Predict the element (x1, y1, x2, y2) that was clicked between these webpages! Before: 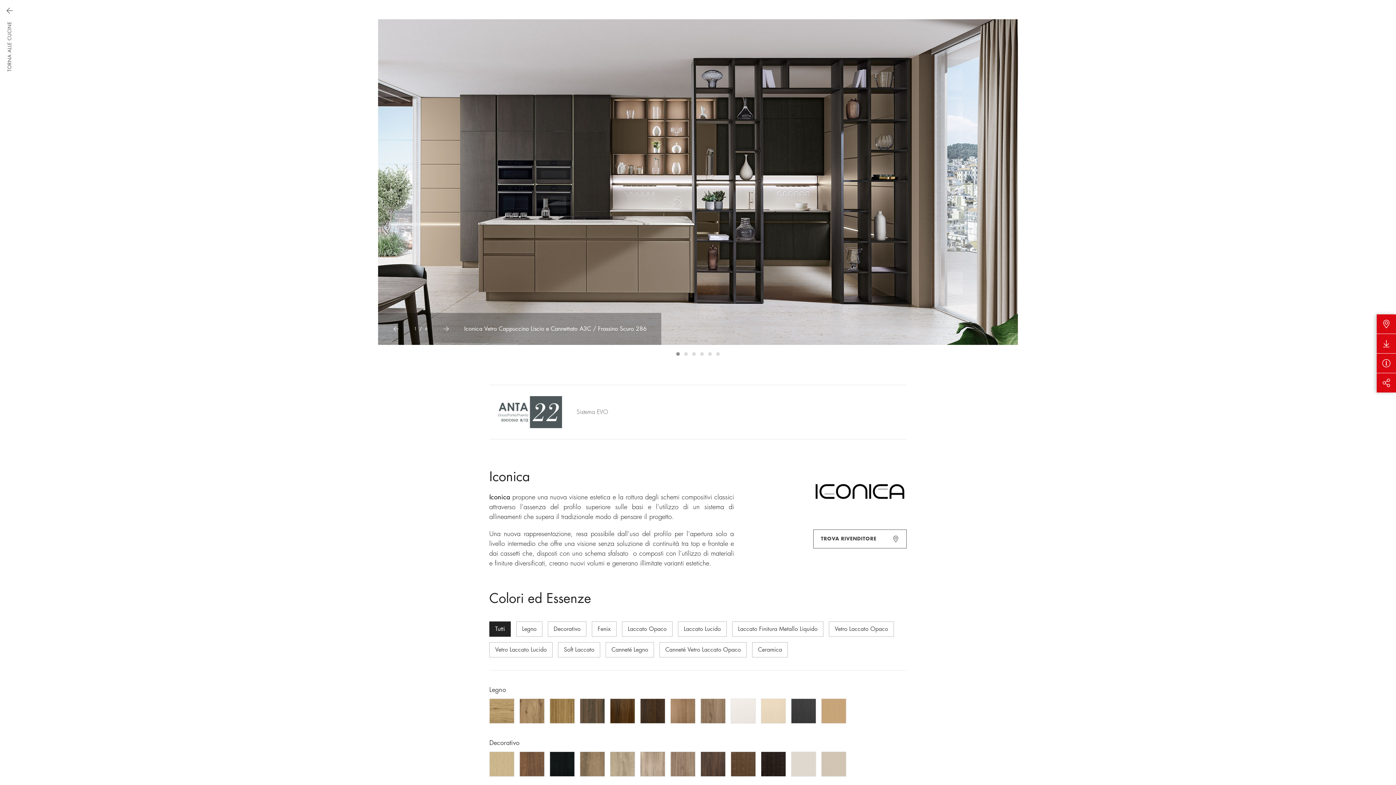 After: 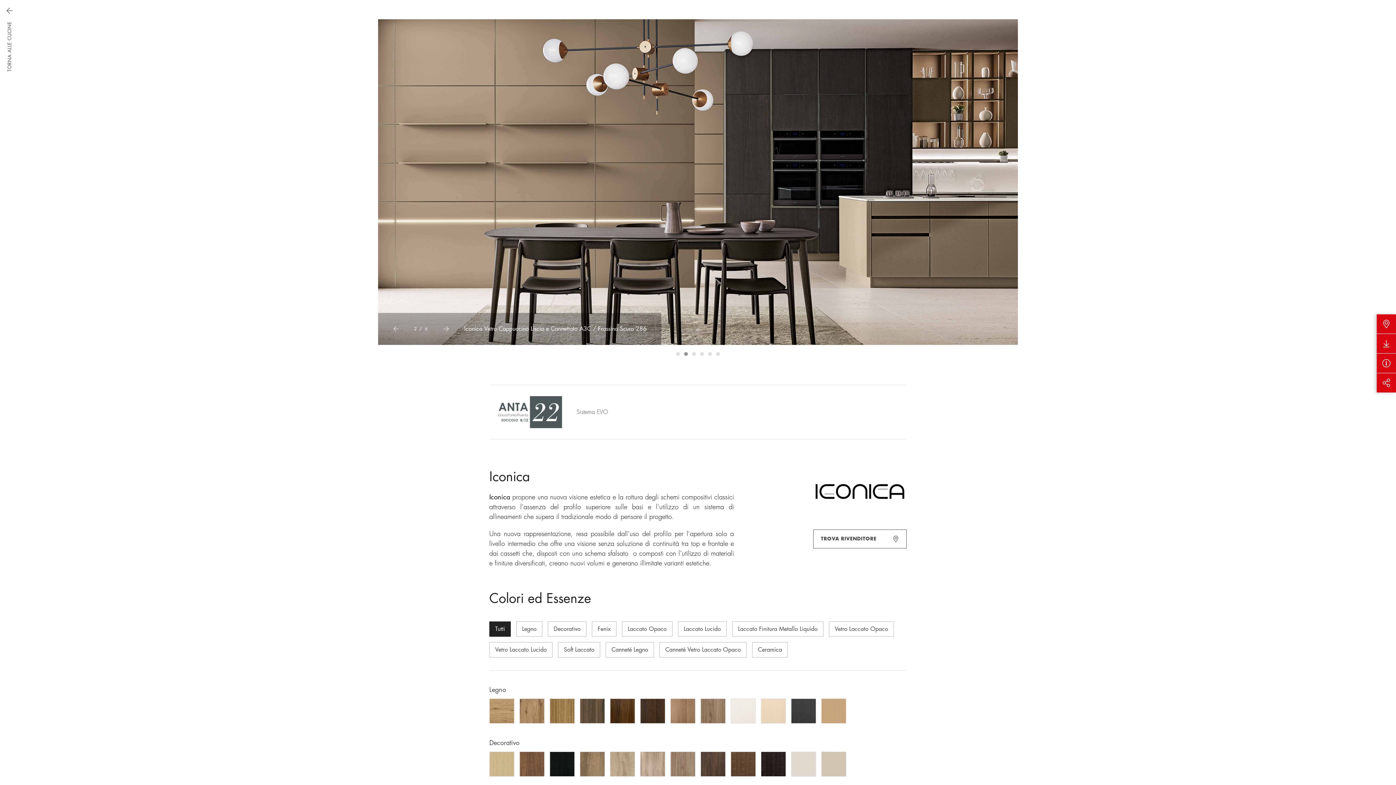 Action: bbox: (442, 371, 449, 377)